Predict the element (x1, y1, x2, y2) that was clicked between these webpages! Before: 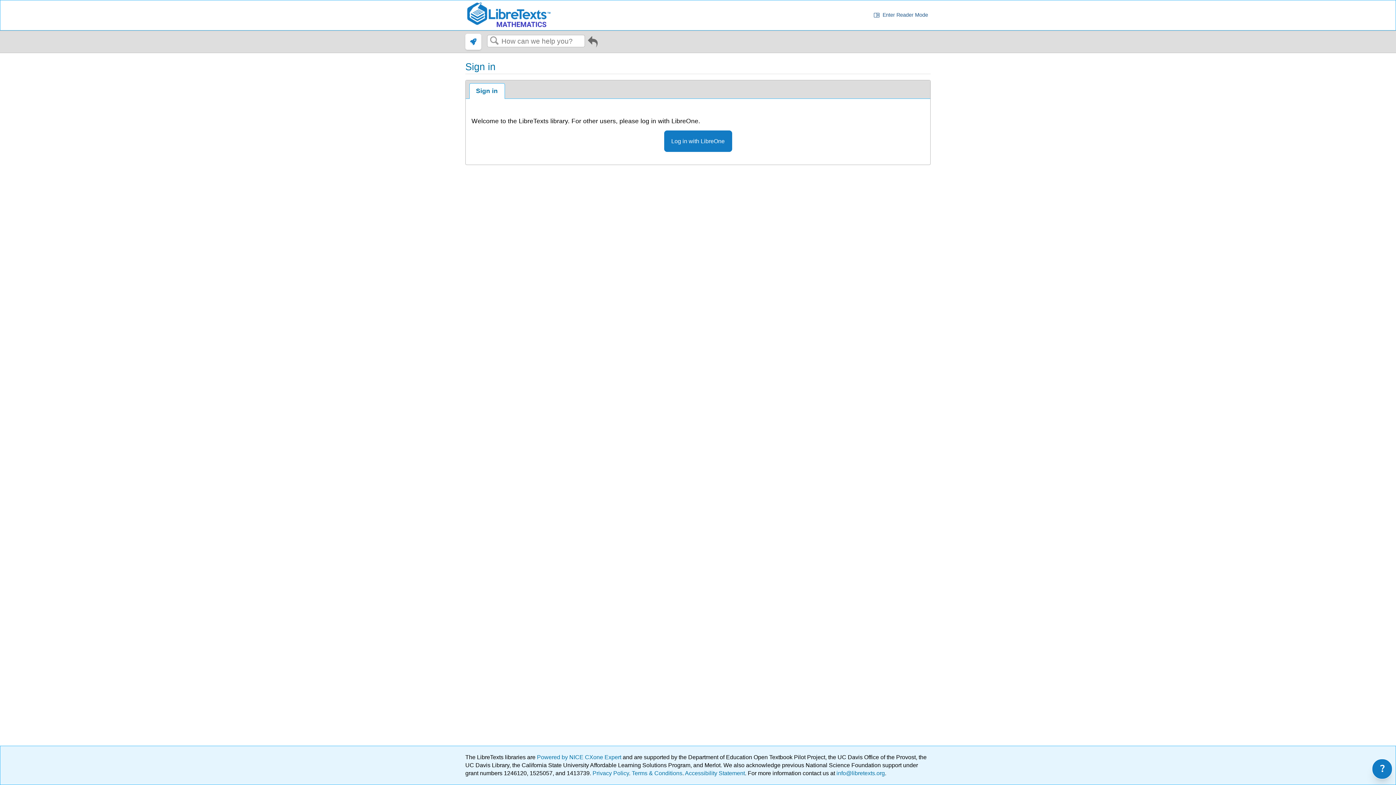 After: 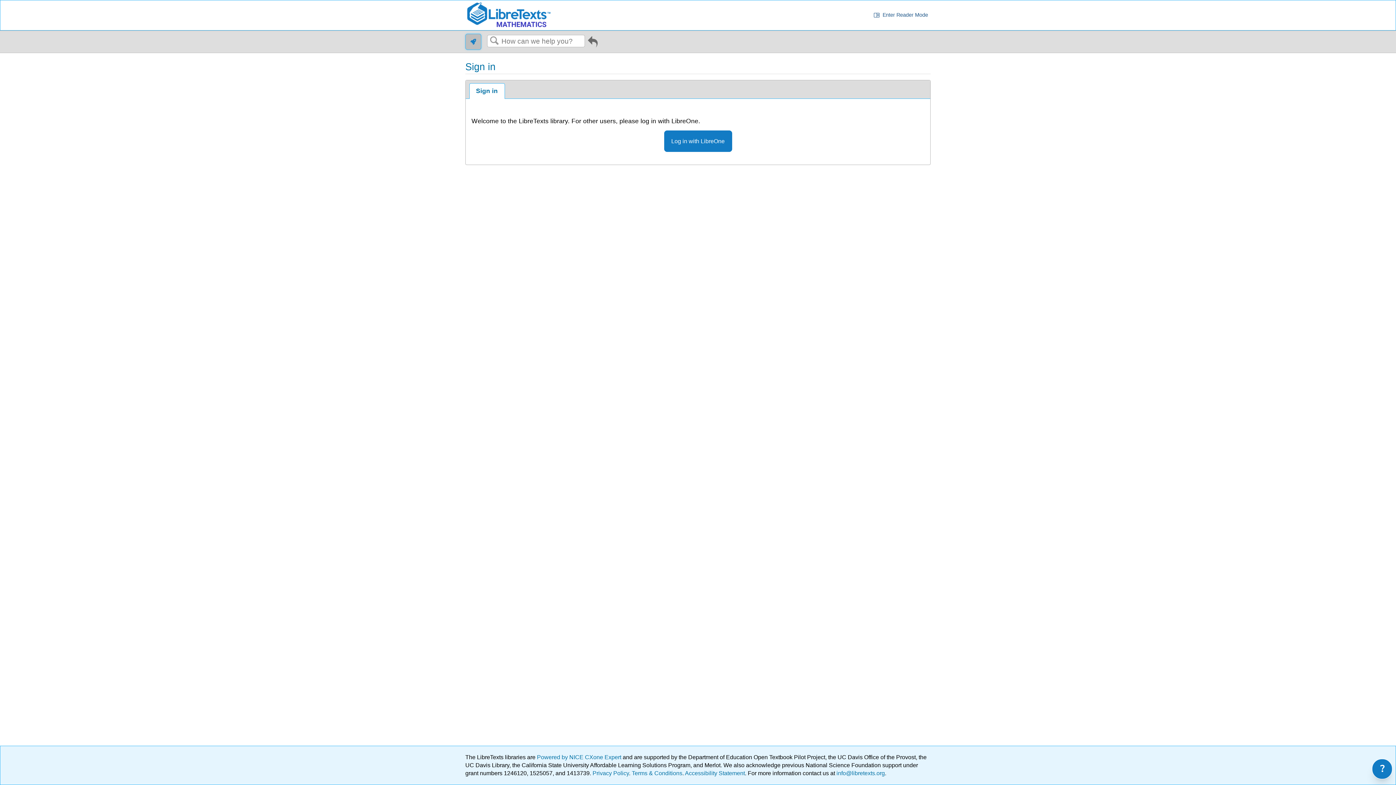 Action: bbox: (465, 33, 481, 49)